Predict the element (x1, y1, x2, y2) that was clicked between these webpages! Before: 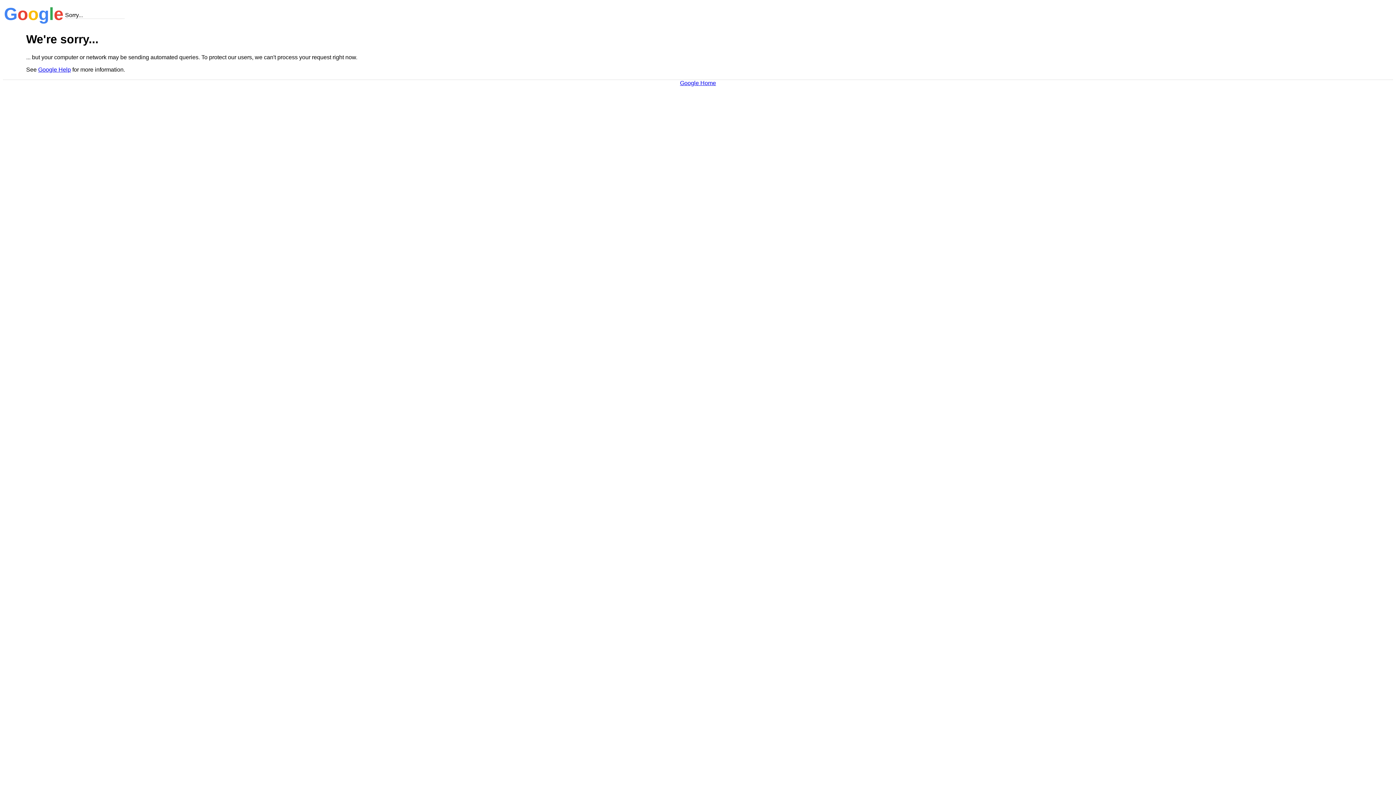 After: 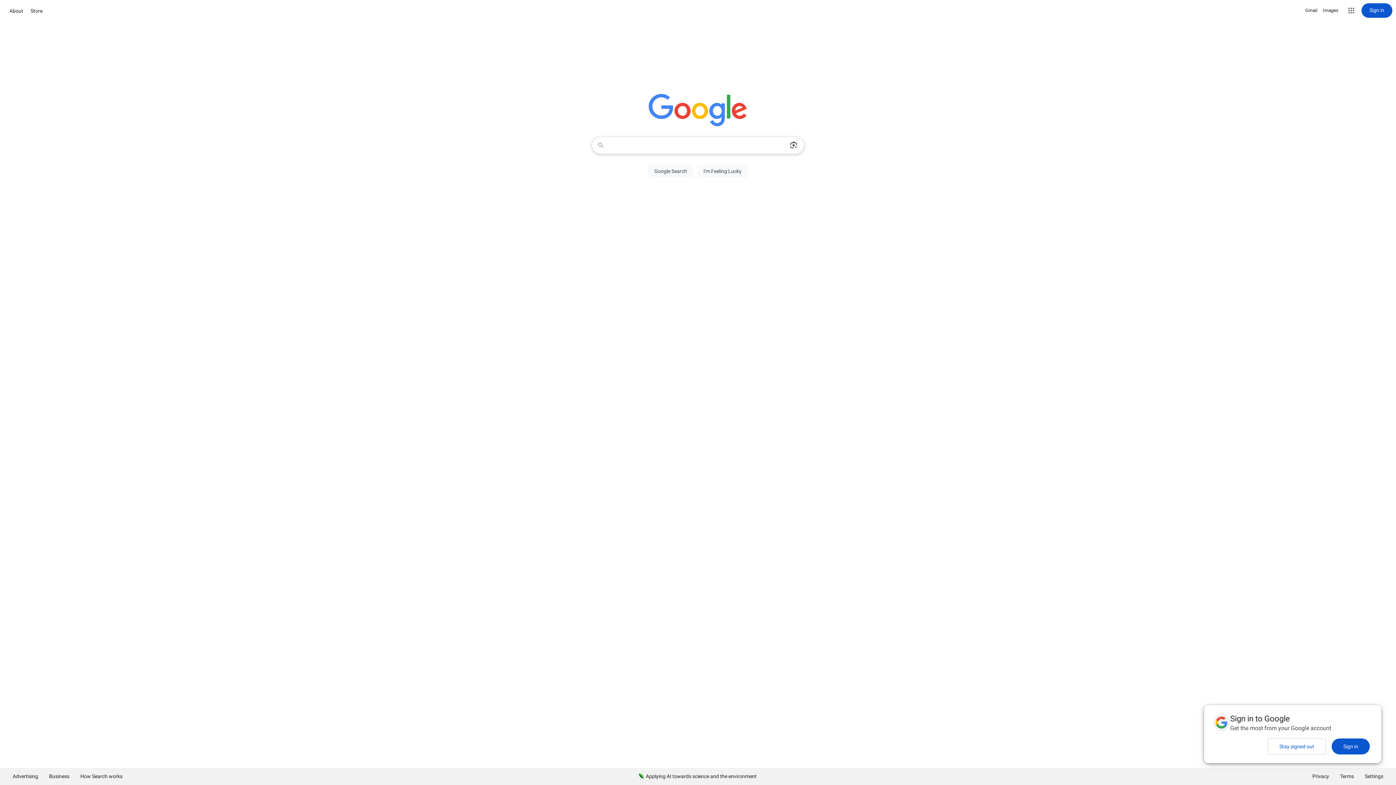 Action: bbox: (680, 79, 716, 86) label: Google Home